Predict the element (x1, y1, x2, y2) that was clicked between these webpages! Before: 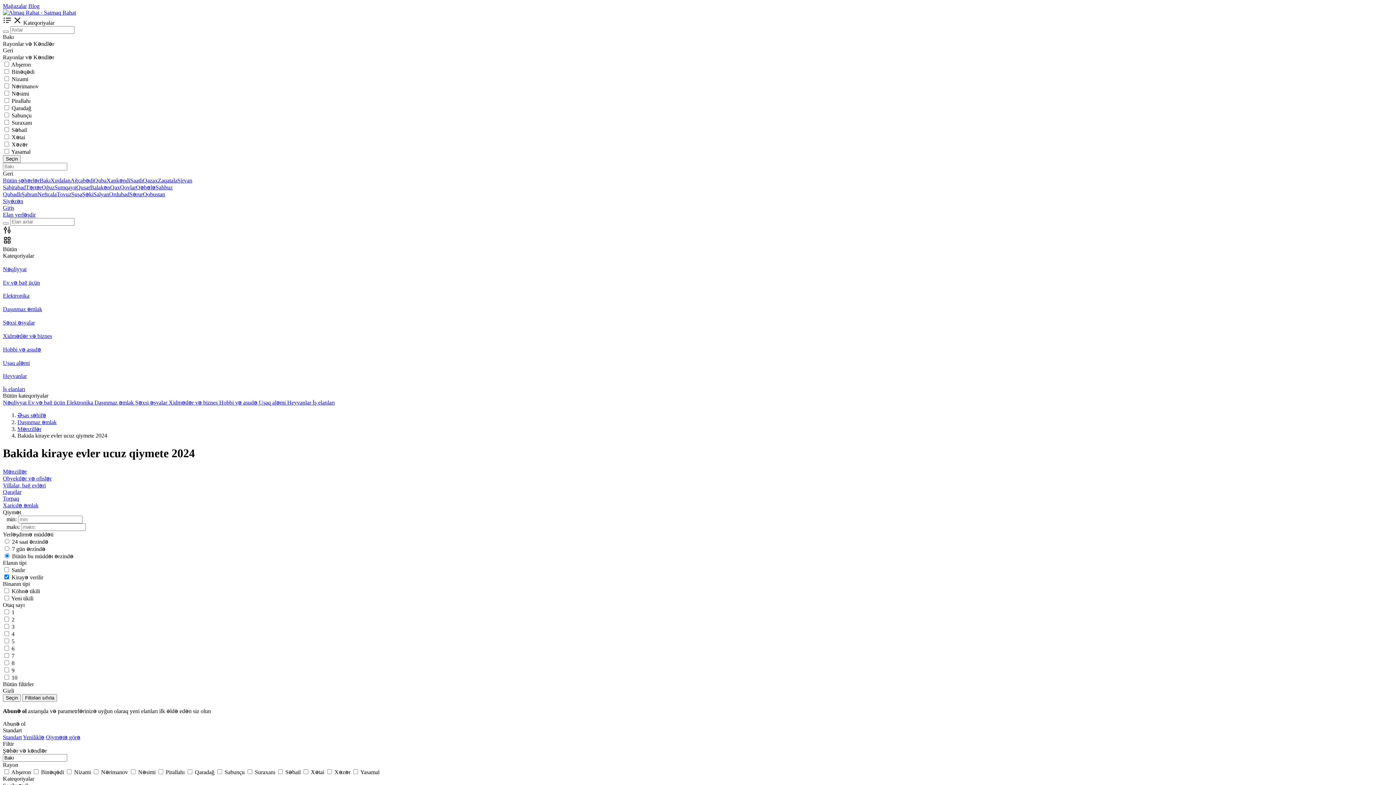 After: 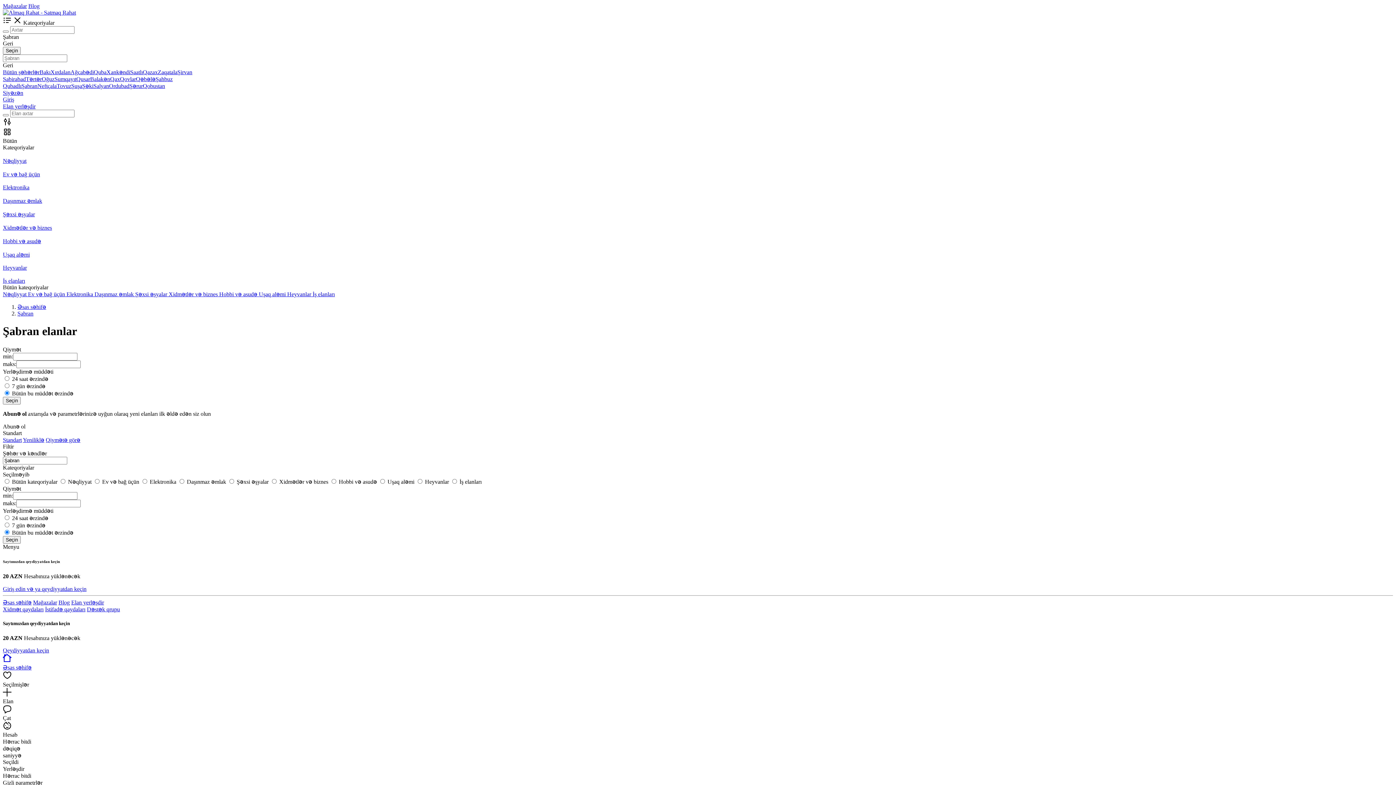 Action: bbox: (21, 191, 37, 197) label: Şabran